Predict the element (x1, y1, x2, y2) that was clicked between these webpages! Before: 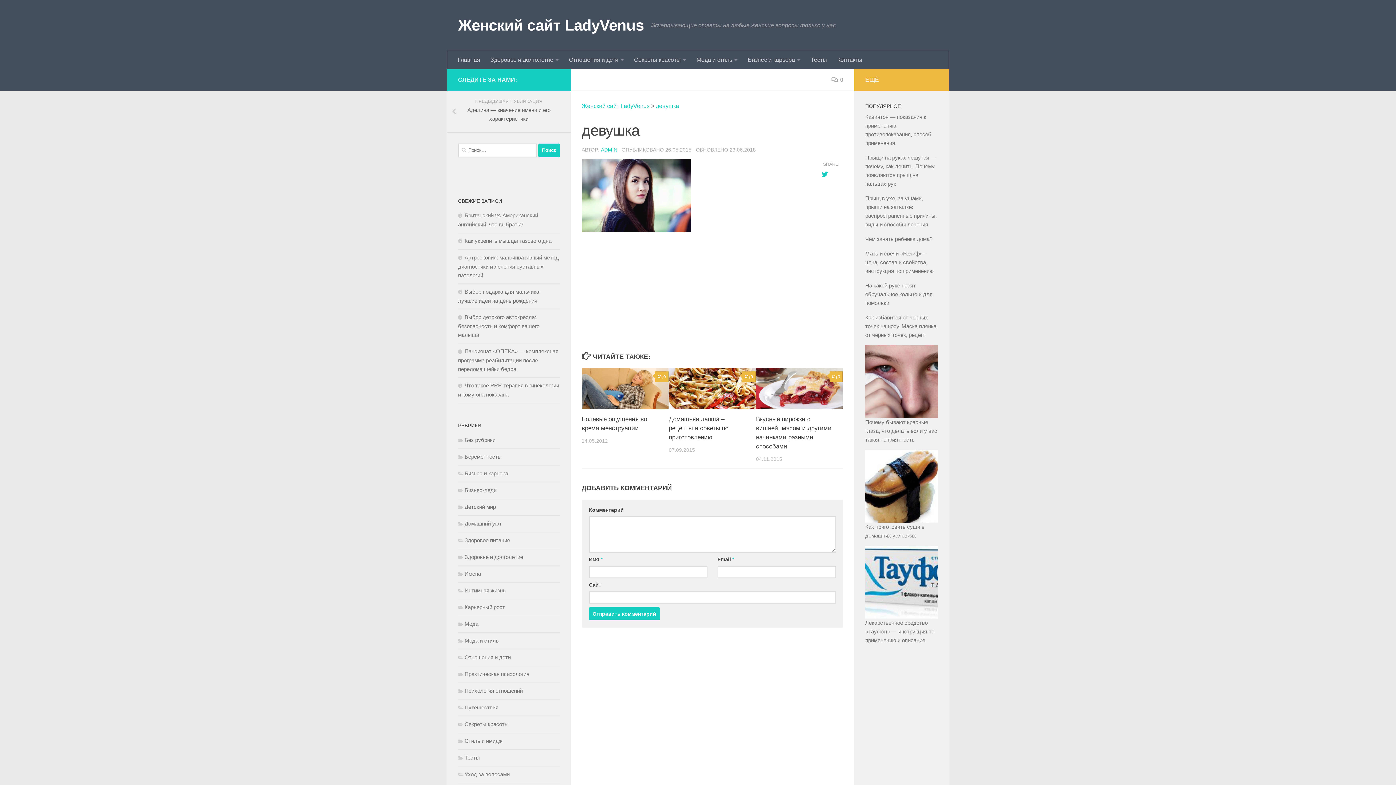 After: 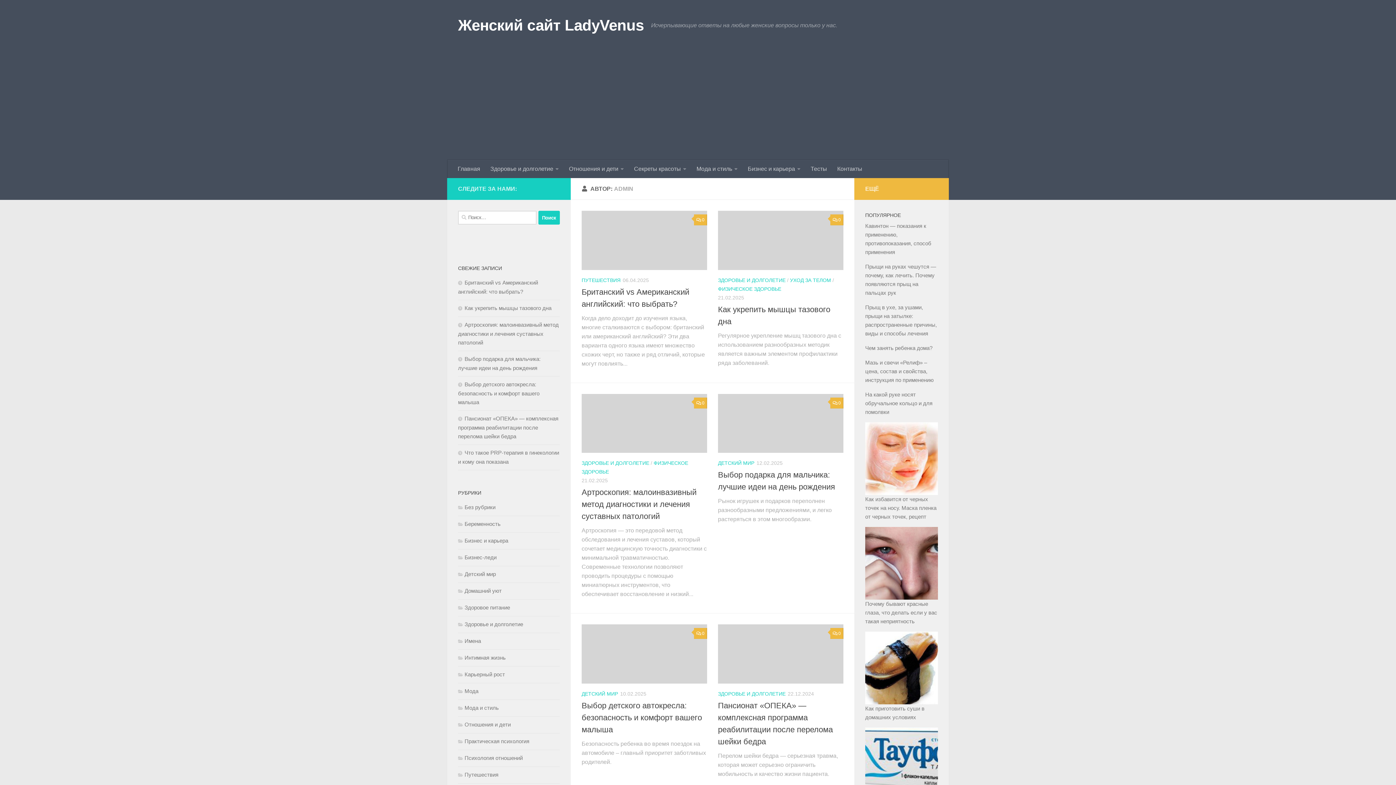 Action: bbox: (601, 146, 617, 152) label: ADMIN